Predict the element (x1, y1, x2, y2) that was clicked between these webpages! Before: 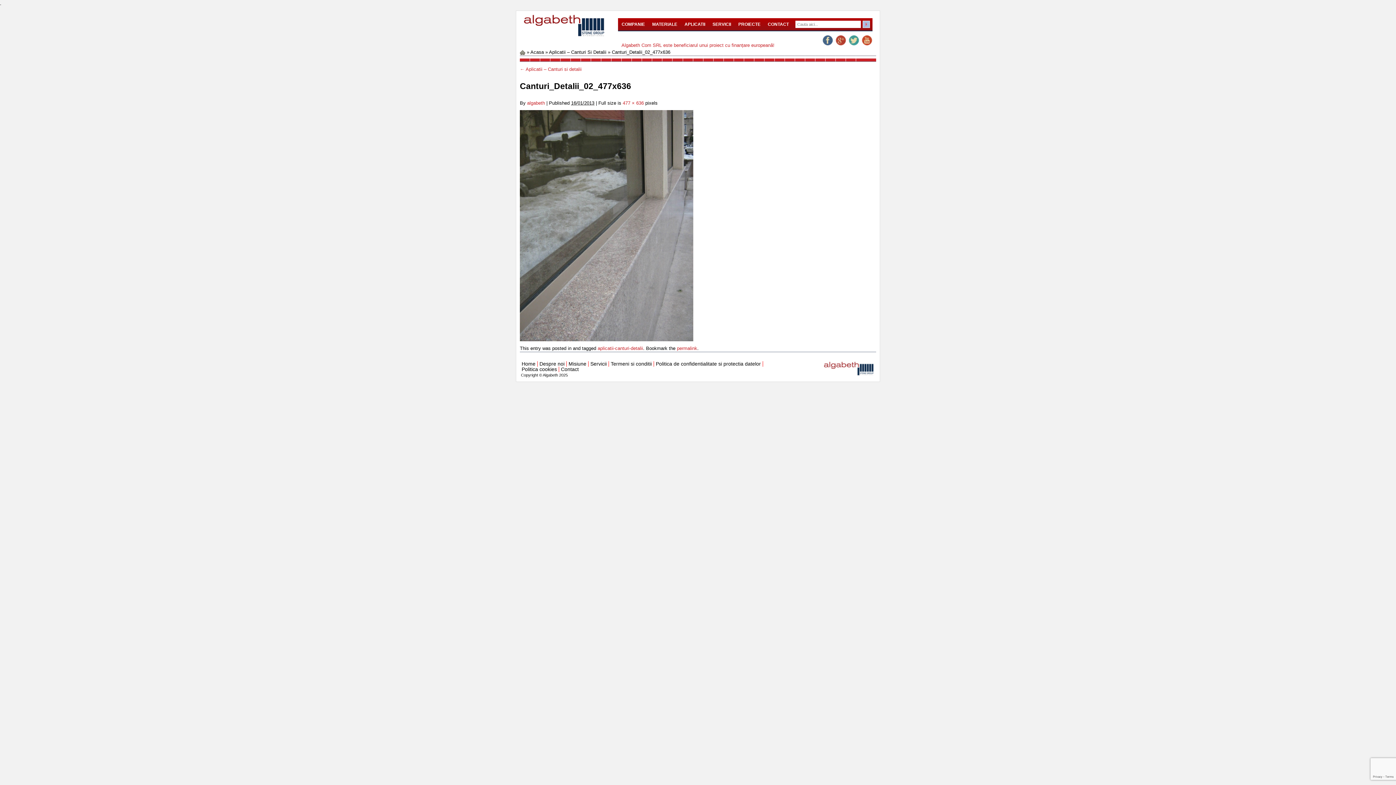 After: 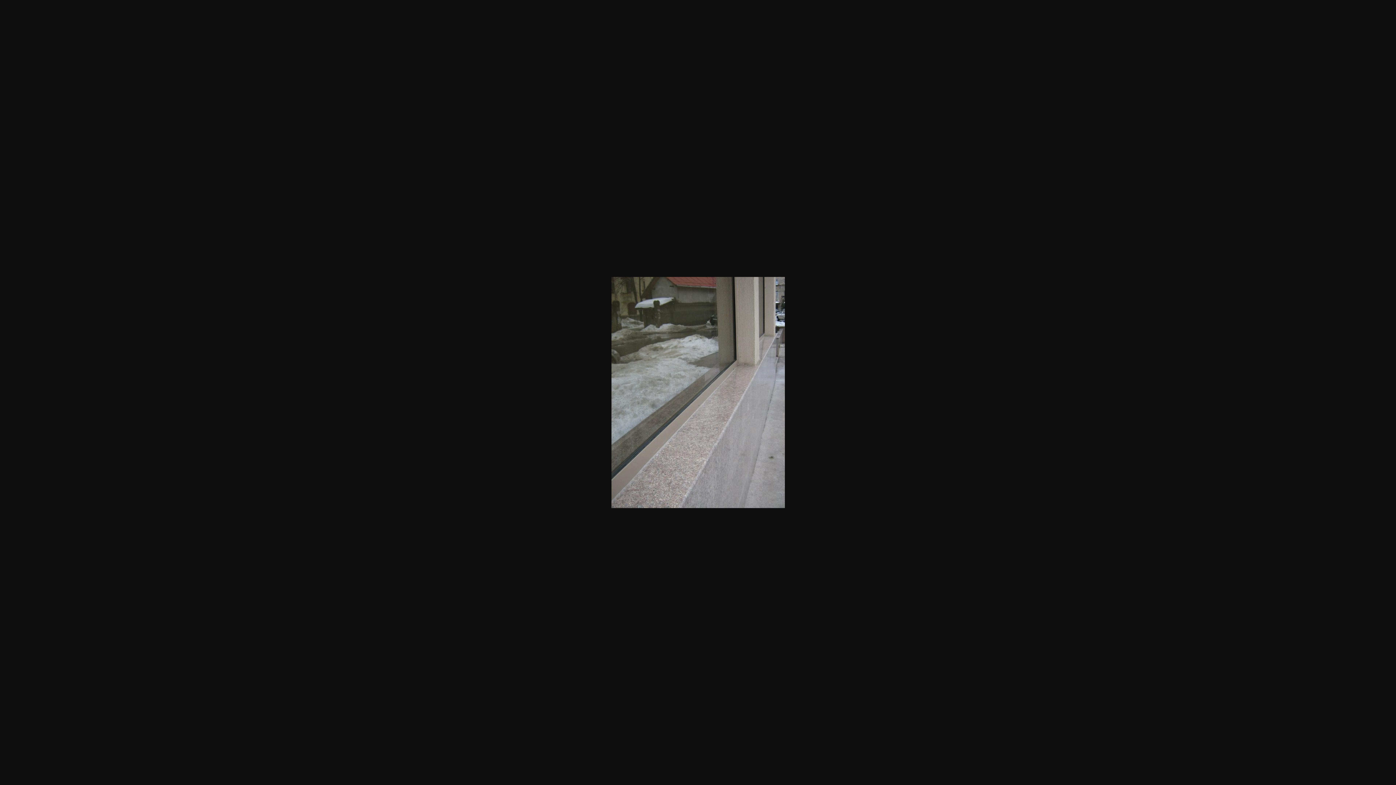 Action: label: 477 × 636 bbox: (622, 100, 644, 105)